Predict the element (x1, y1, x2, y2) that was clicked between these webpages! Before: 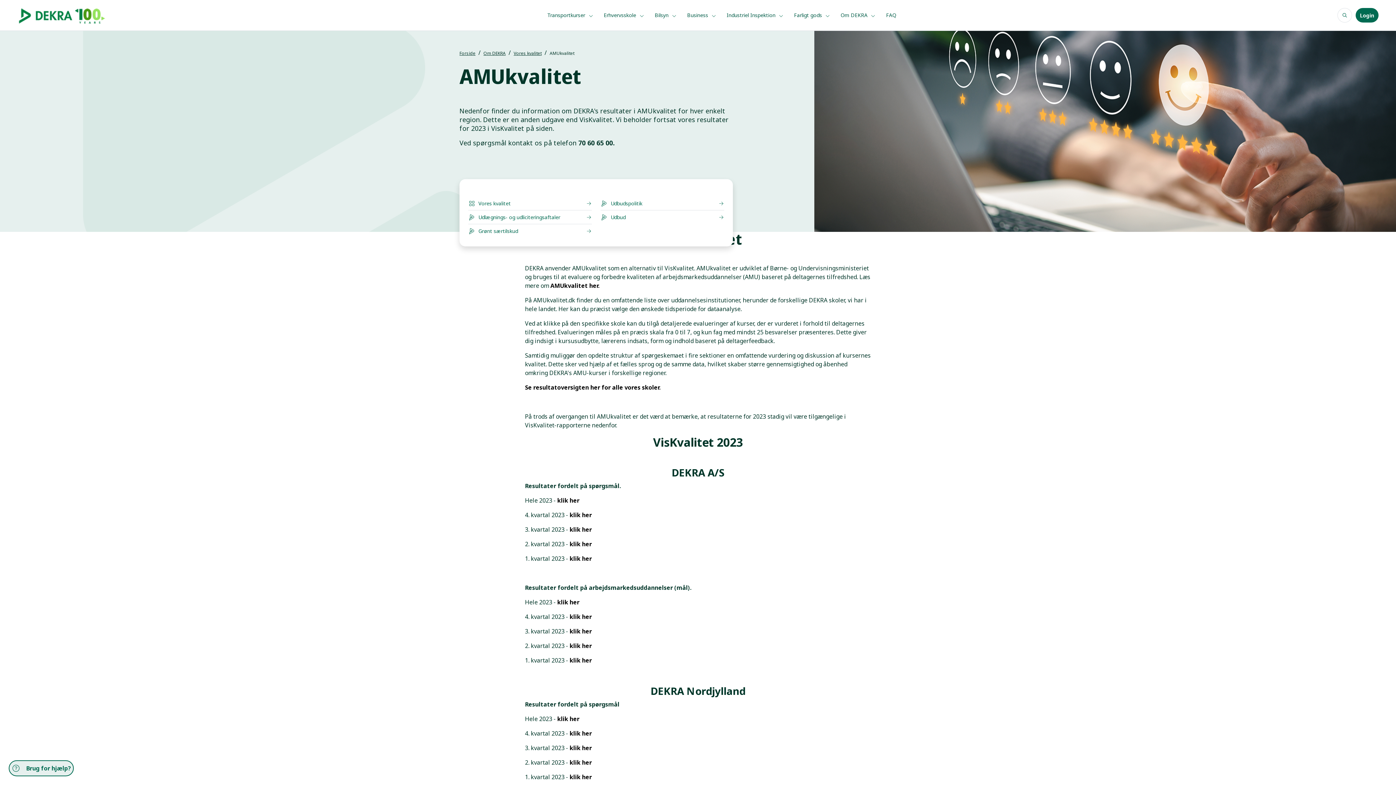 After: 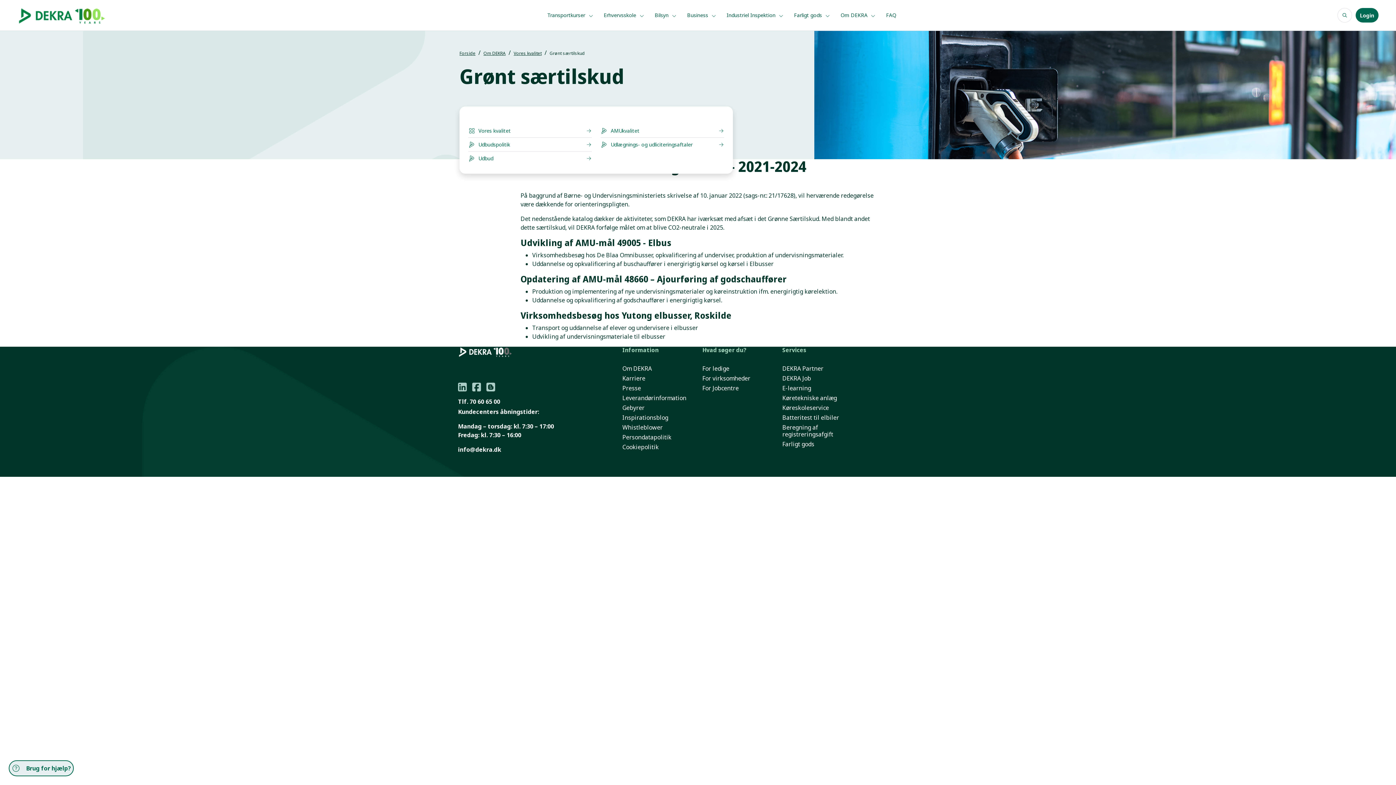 Action: label: Grønt særtilskud bbox: (468, 224, 592, 237)